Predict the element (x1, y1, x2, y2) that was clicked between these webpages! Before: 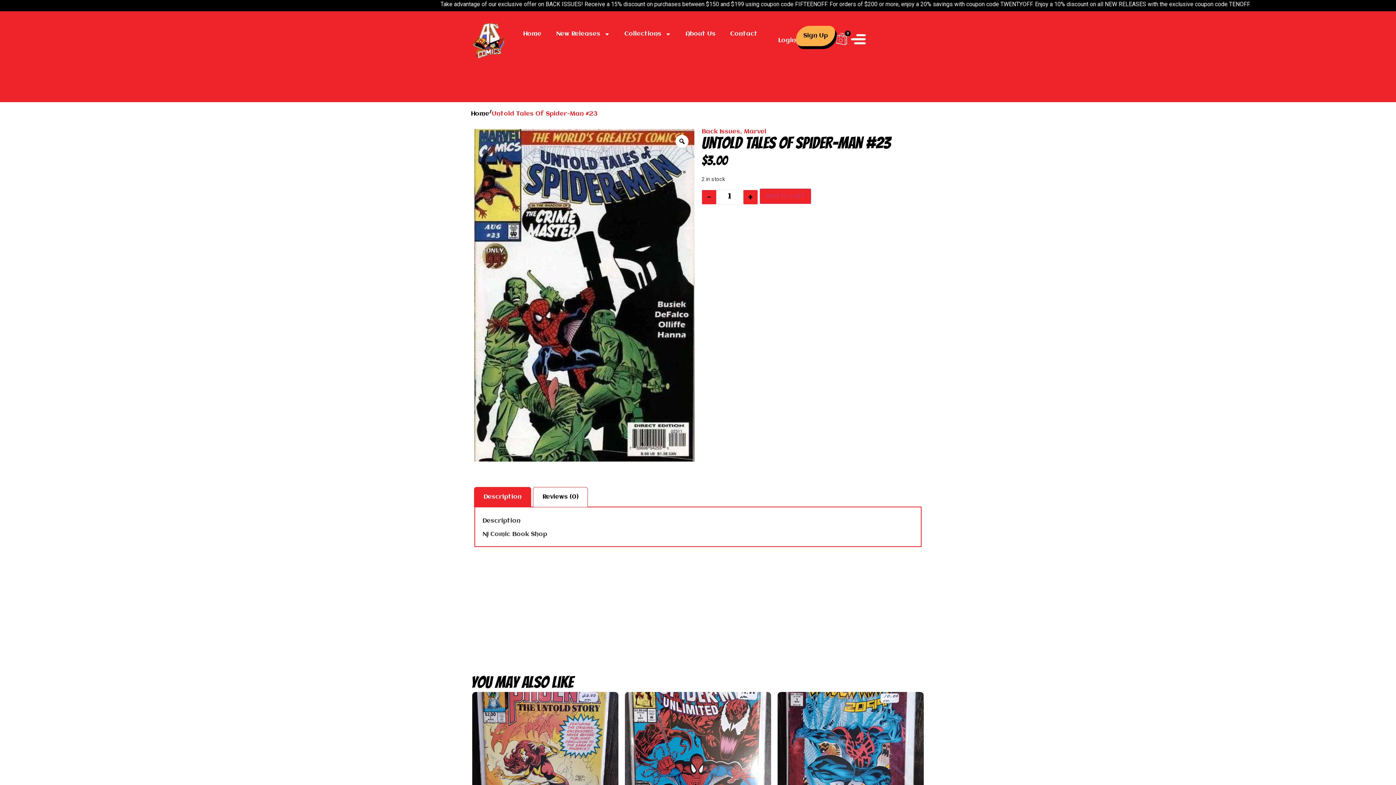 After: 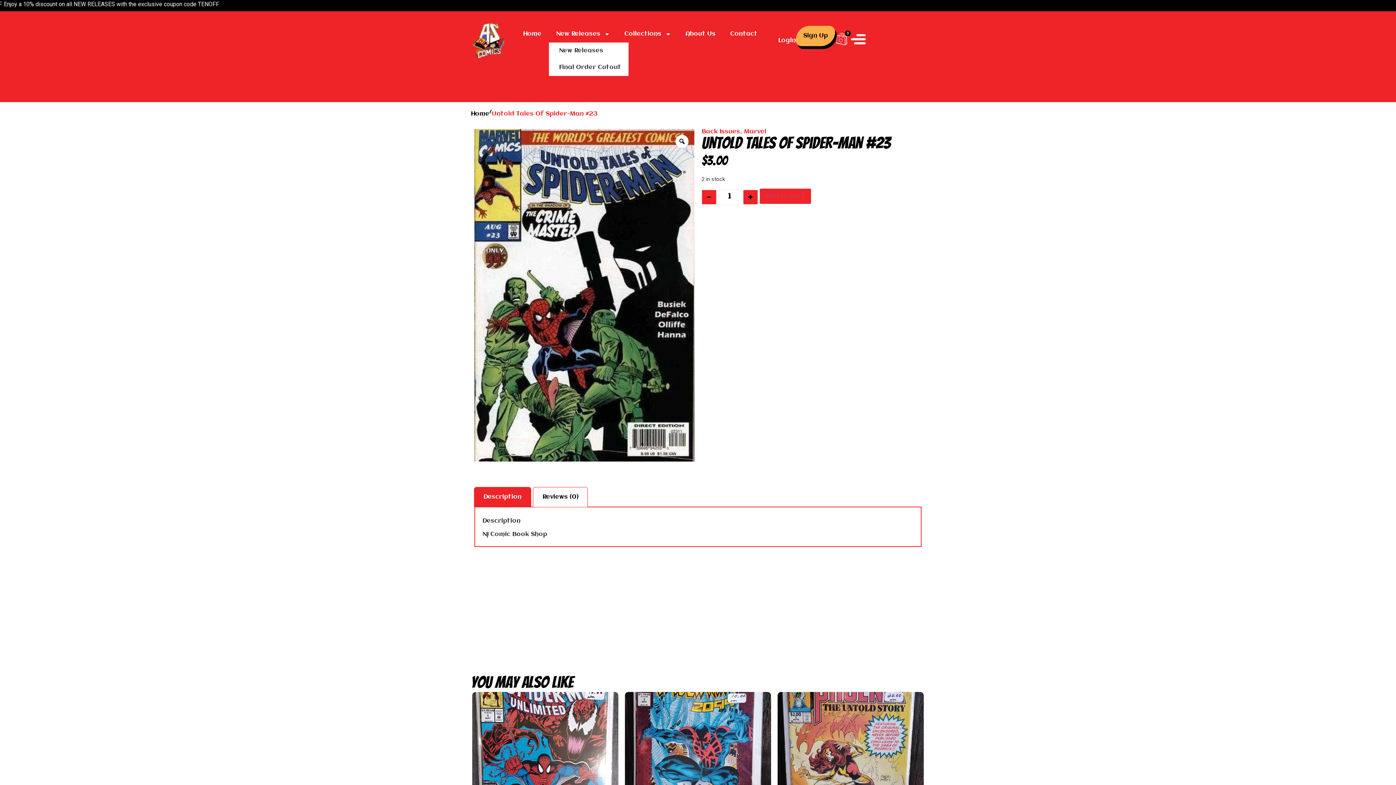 Action: label: New Releases bbox: (548, 25, 617, 42)